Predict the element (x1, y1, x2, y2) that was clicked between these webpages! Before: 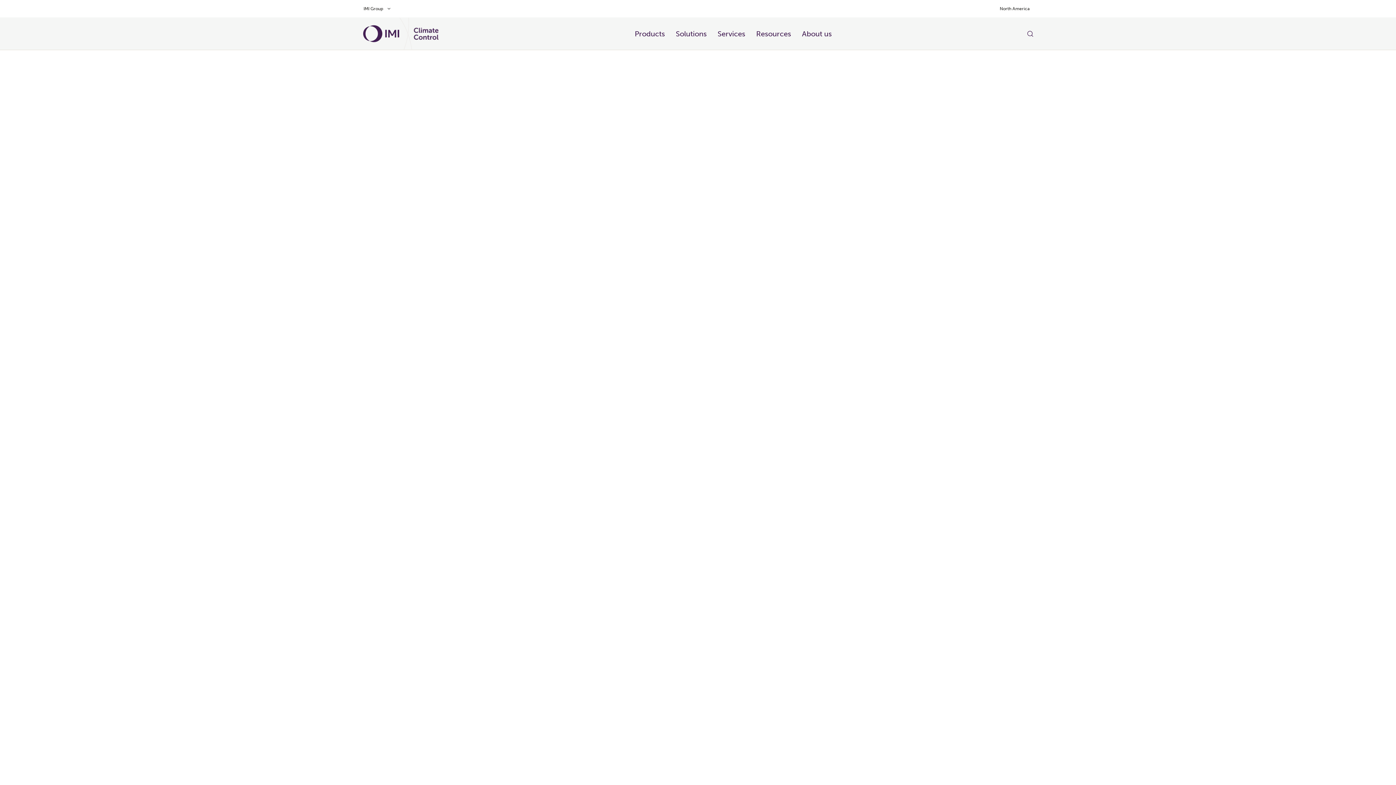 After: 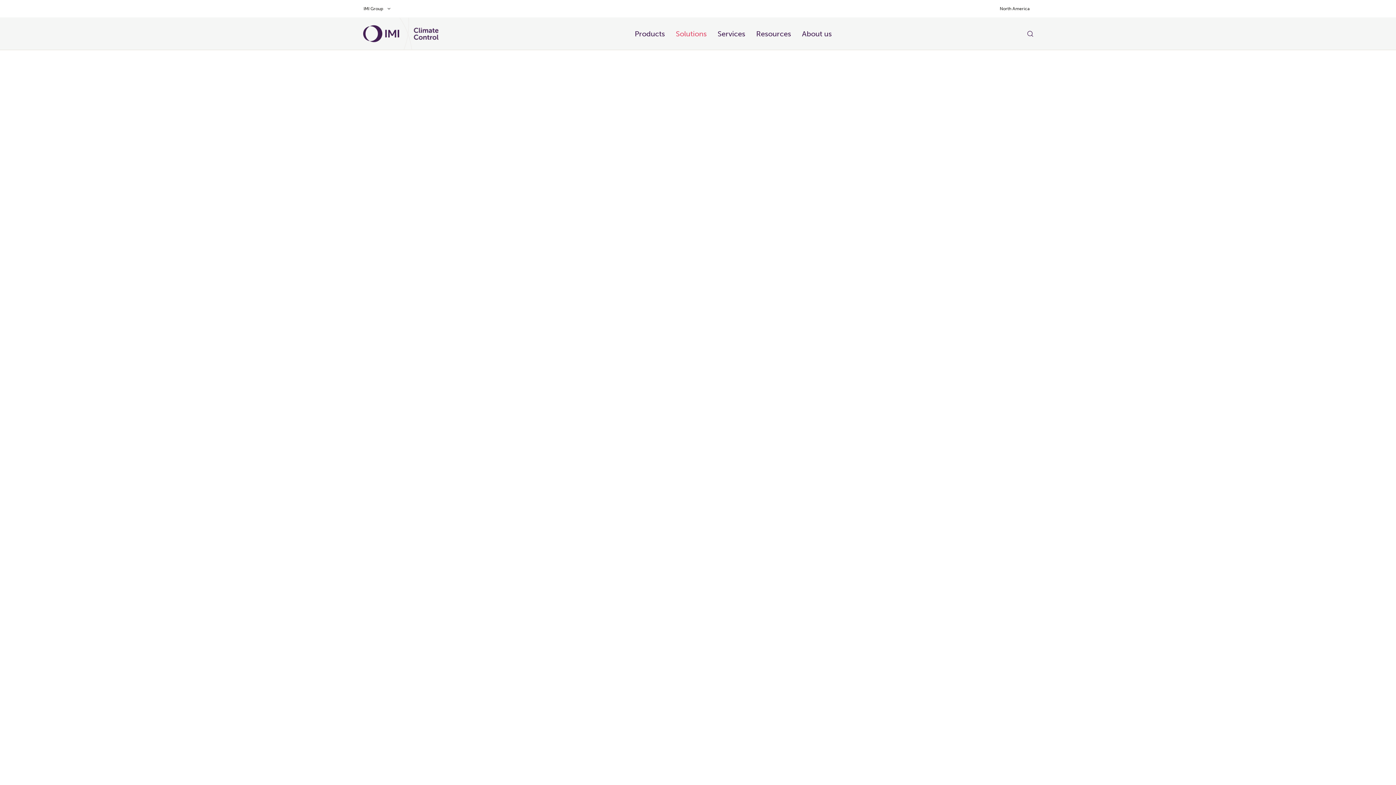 Action: bbox: (676, 28, 706, 39) label: Solutions